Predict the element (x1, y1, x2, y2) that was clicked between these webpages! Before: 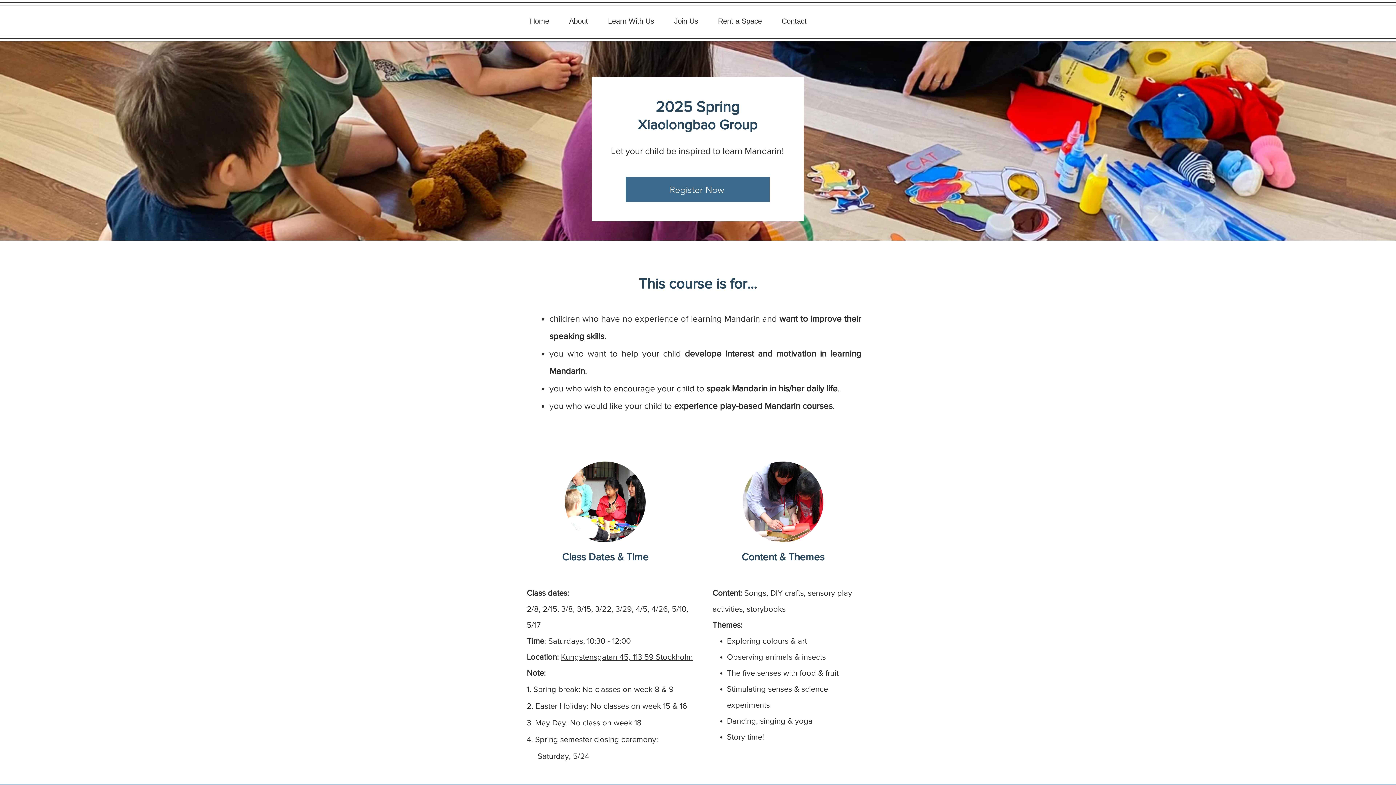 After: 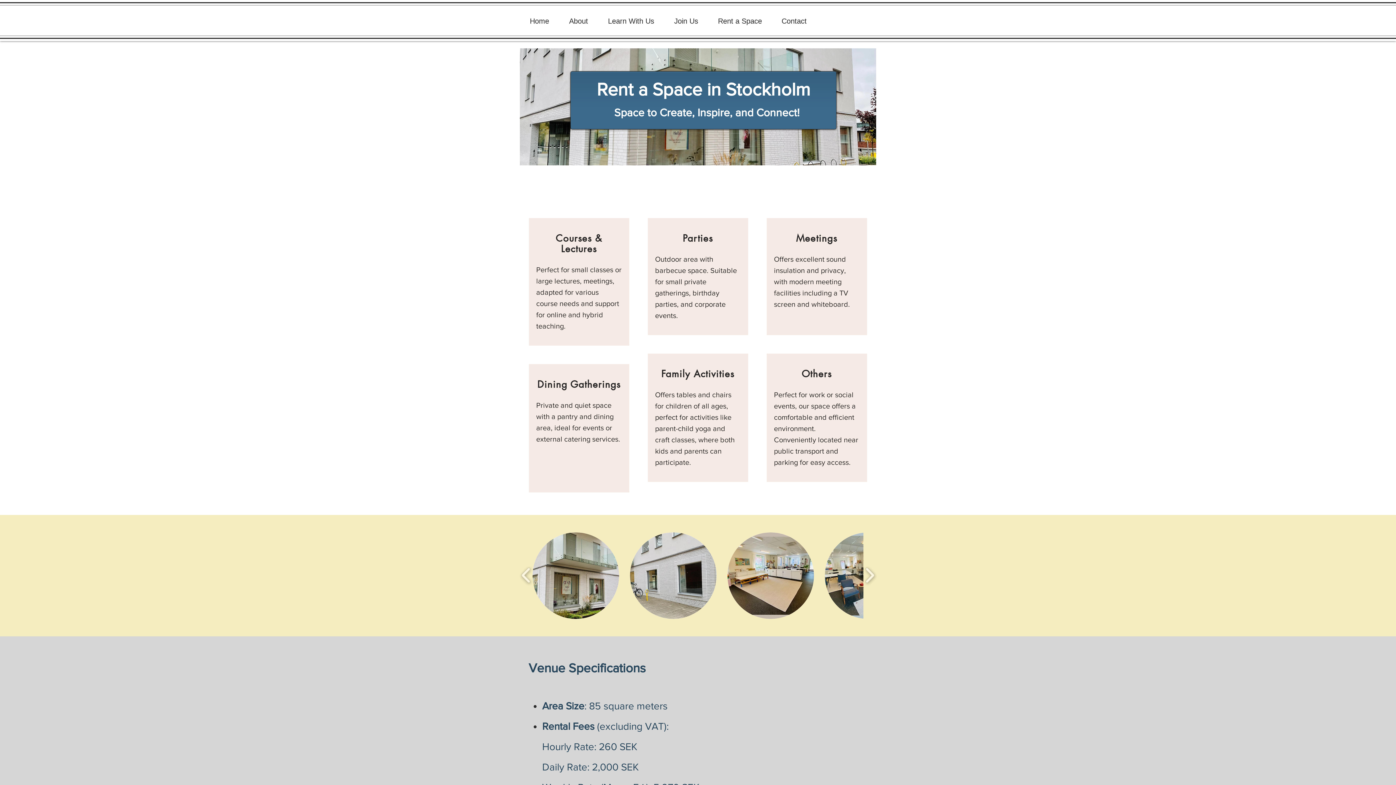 Action: bbox: (708, 8, 772, 33) label: Rent a Space